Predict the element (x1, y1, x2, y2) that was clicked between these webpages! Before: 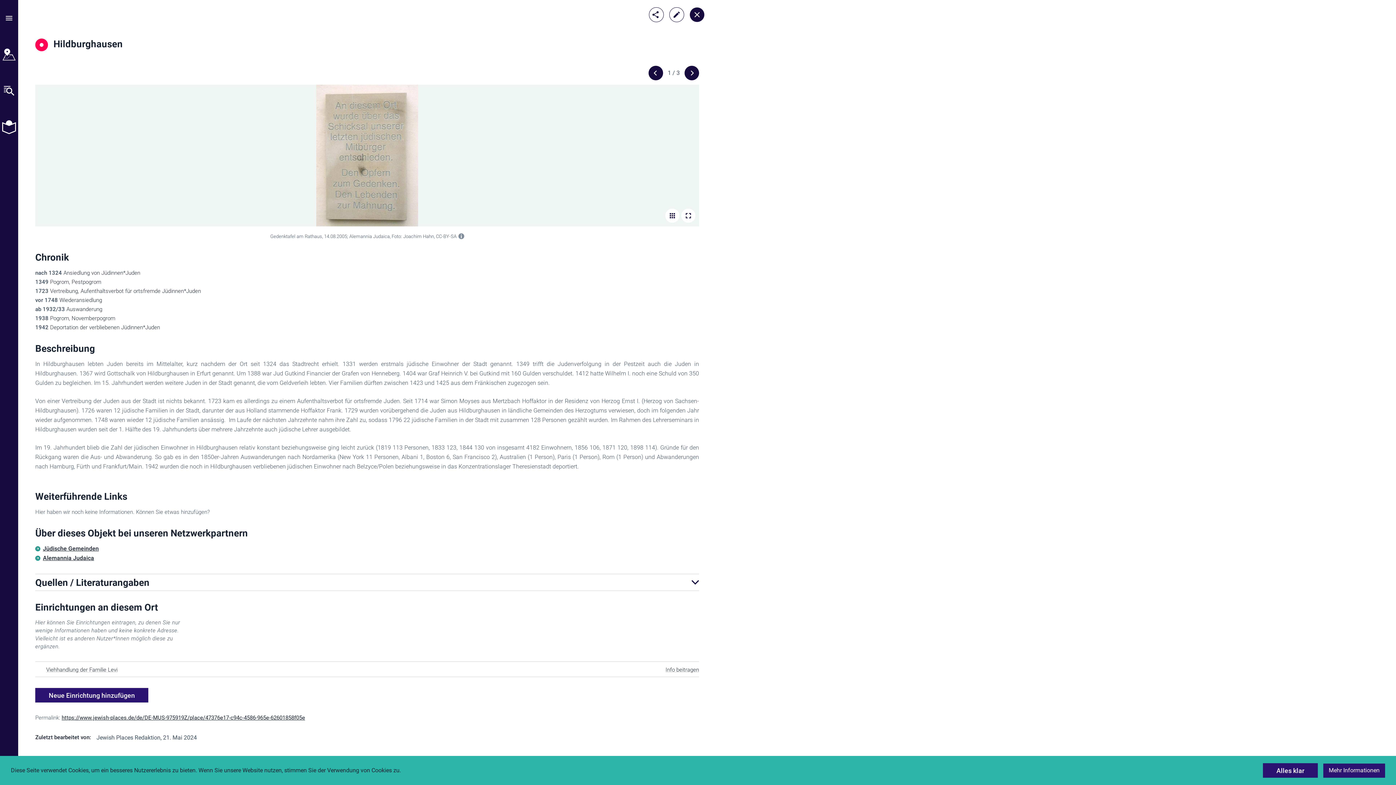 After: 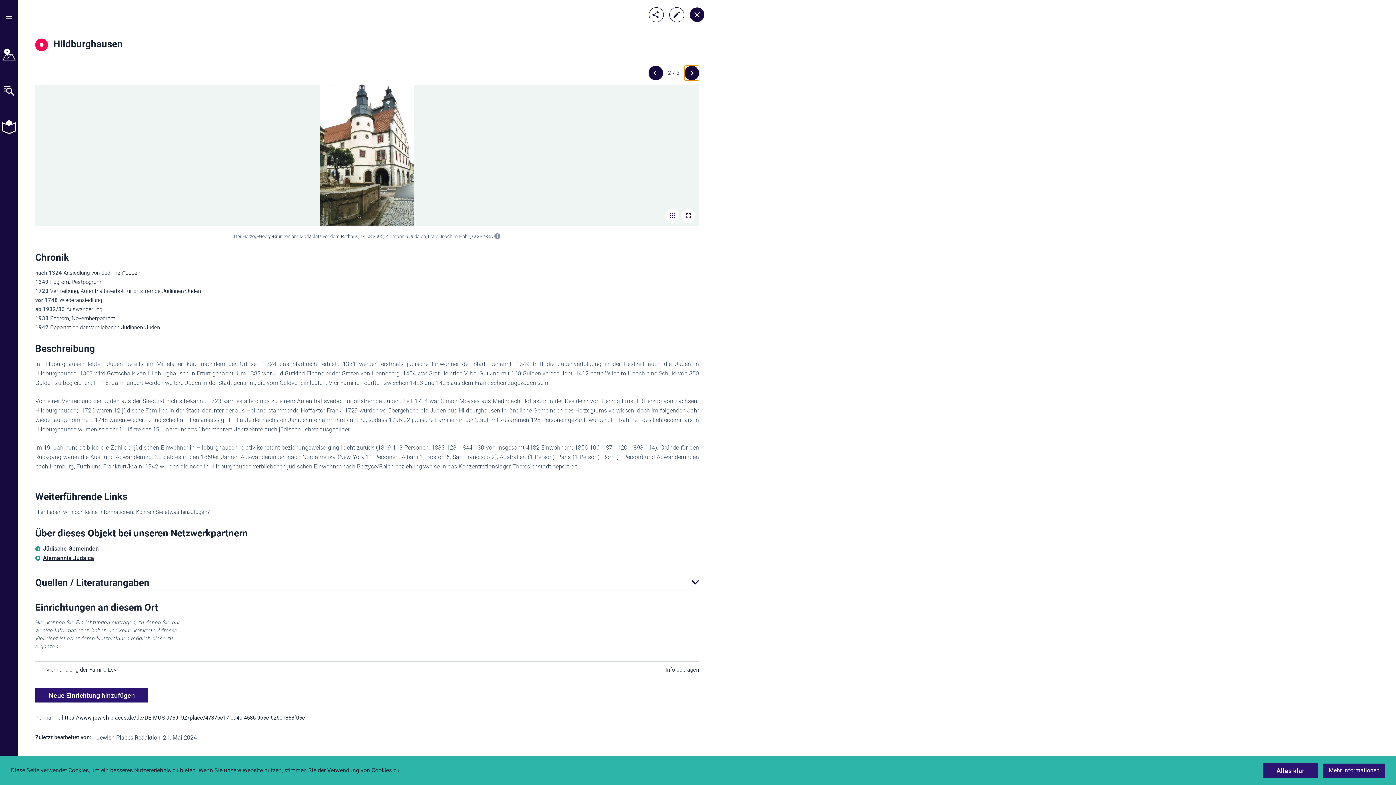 Action: bbox: (684, 65, 699, 80)